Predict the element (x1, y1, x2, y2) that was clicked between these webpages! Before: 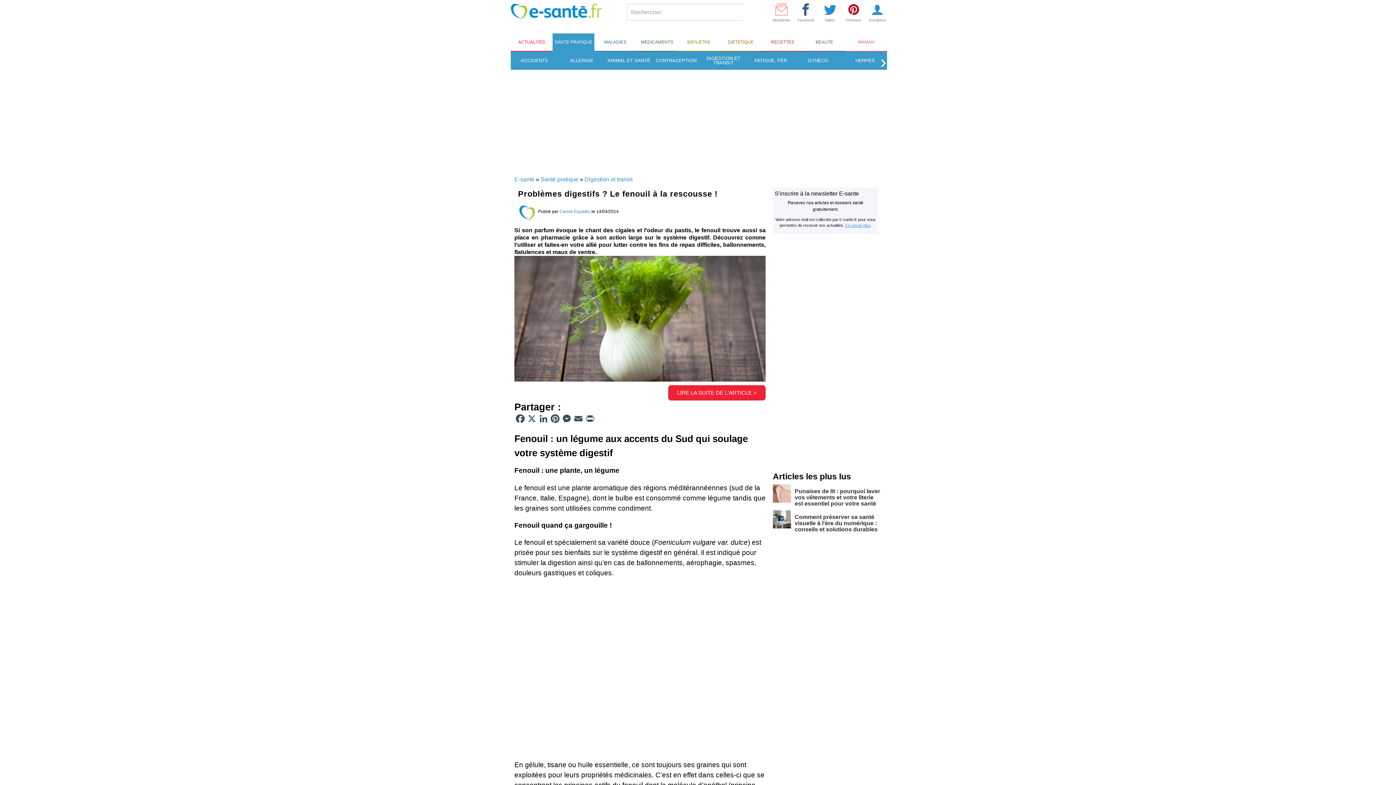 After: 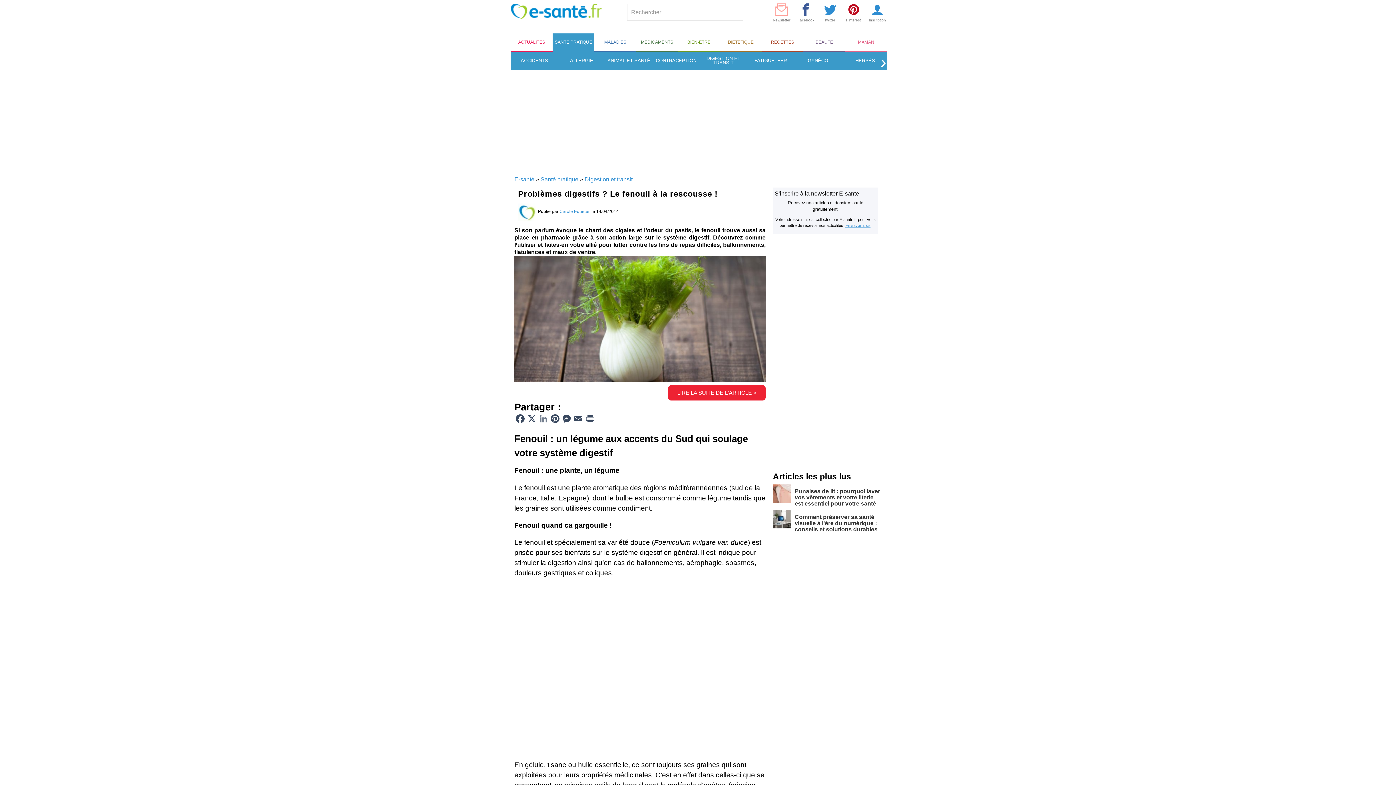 Action: label: LinkedIn bbox: (537, 415, 549, 421)